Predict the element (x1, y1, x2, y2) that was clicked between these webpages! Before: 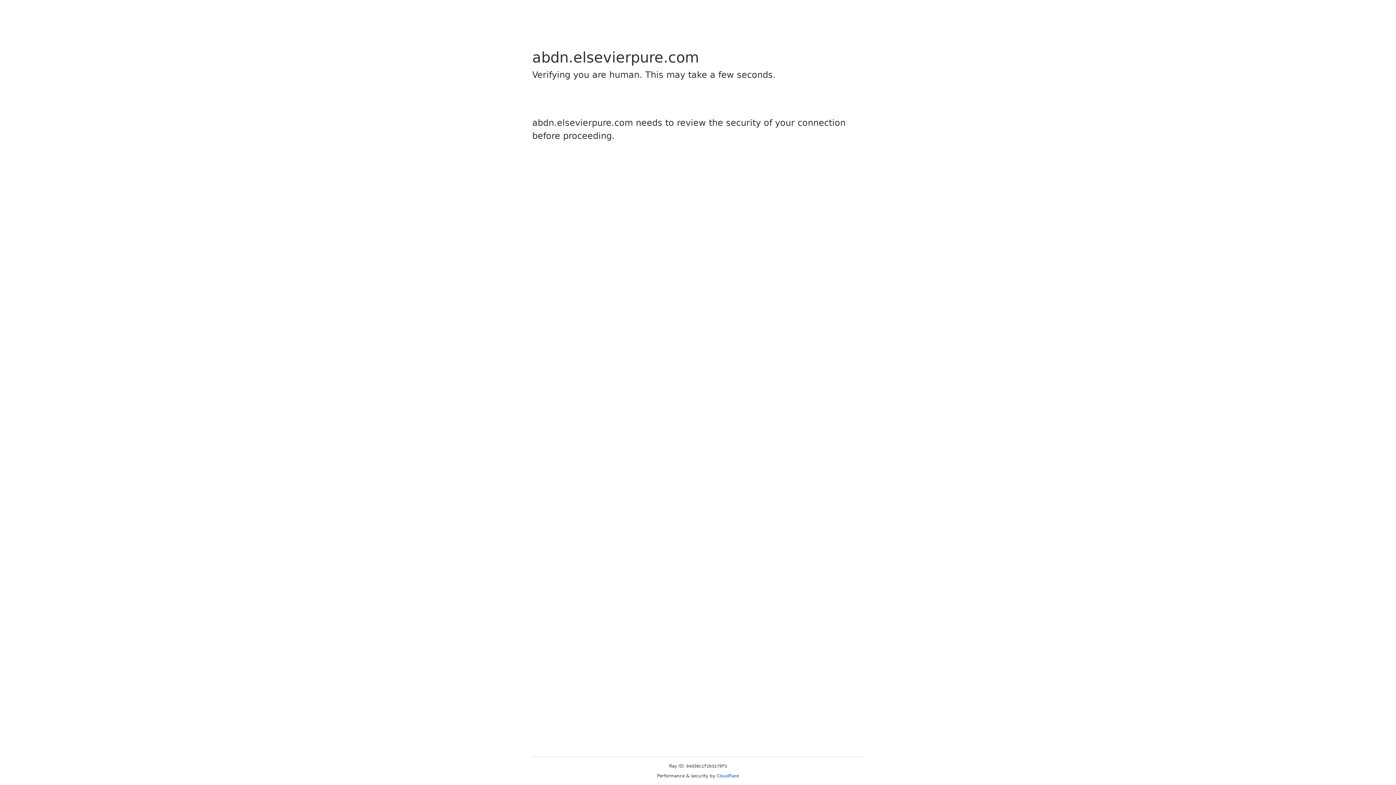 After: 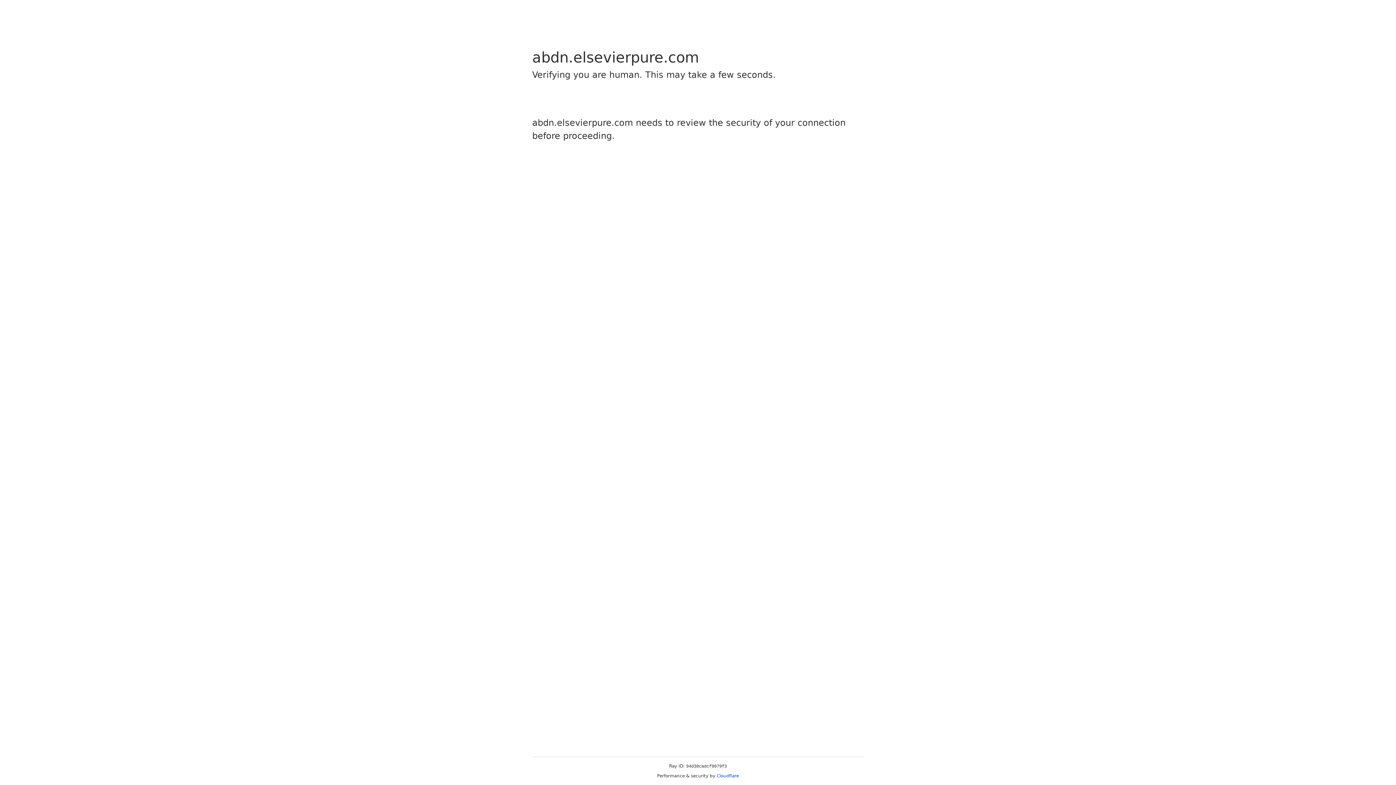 Action: label: Cloudflare bbox: (716, 773, 739, 778)